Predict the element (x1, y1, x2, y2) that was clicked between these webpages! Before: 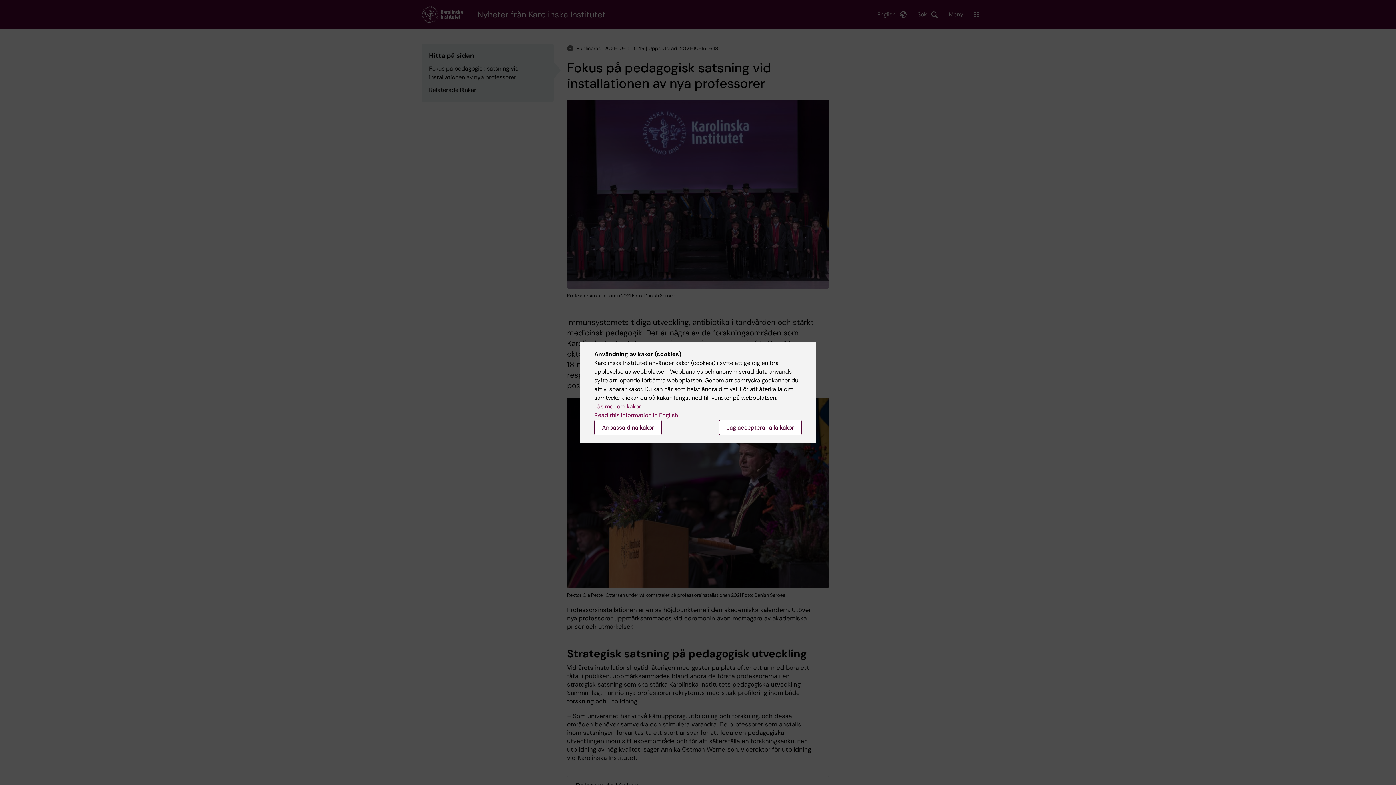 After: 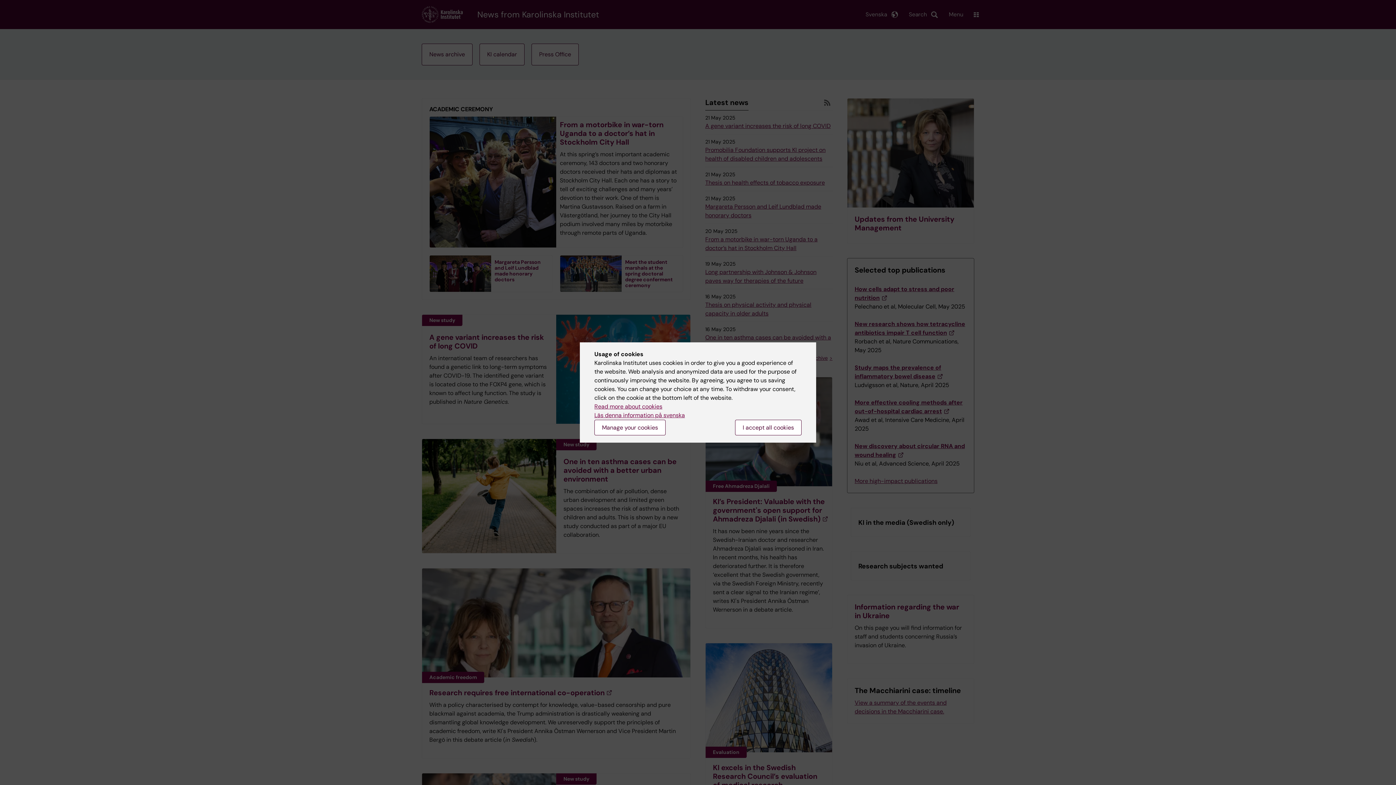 Action: bbox: (594, 411, 678, 419) label: Read this information in English